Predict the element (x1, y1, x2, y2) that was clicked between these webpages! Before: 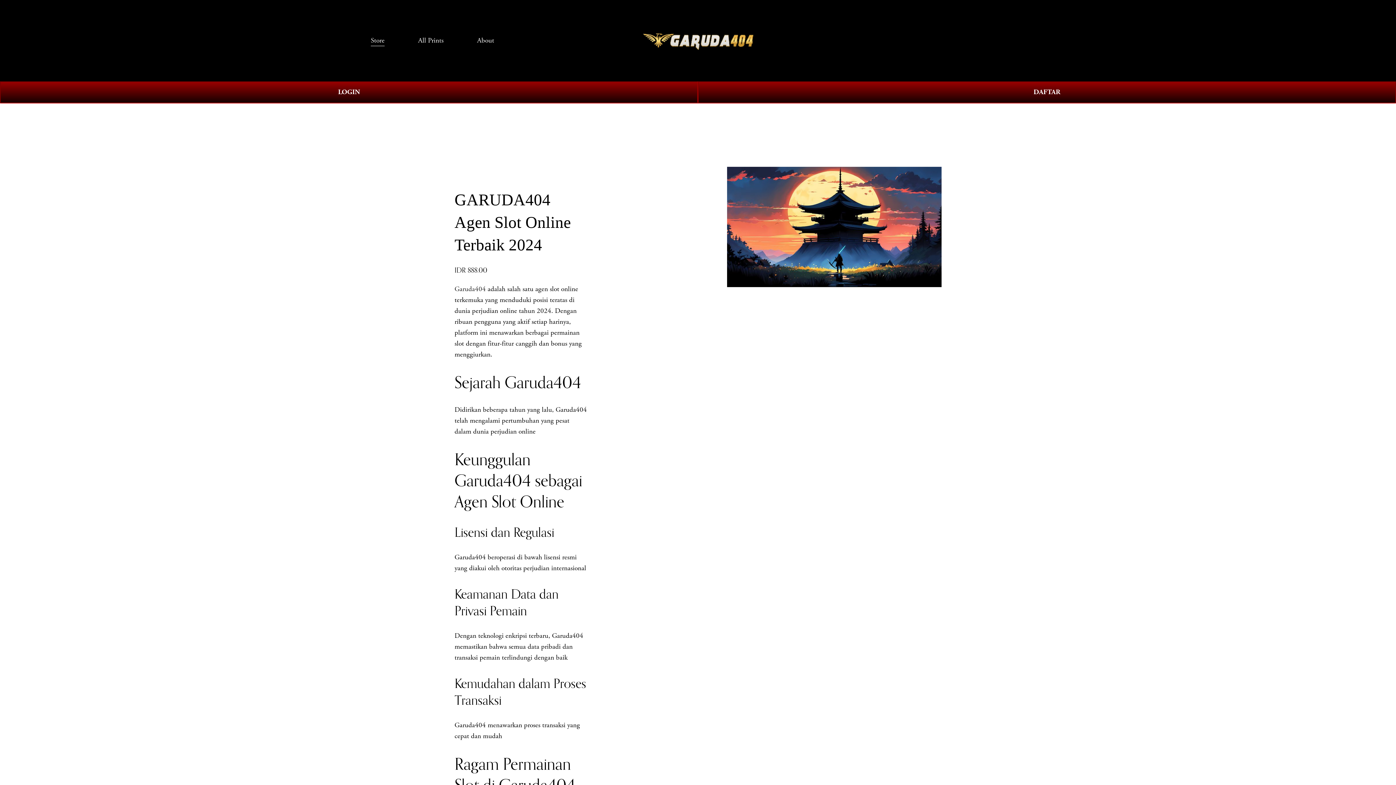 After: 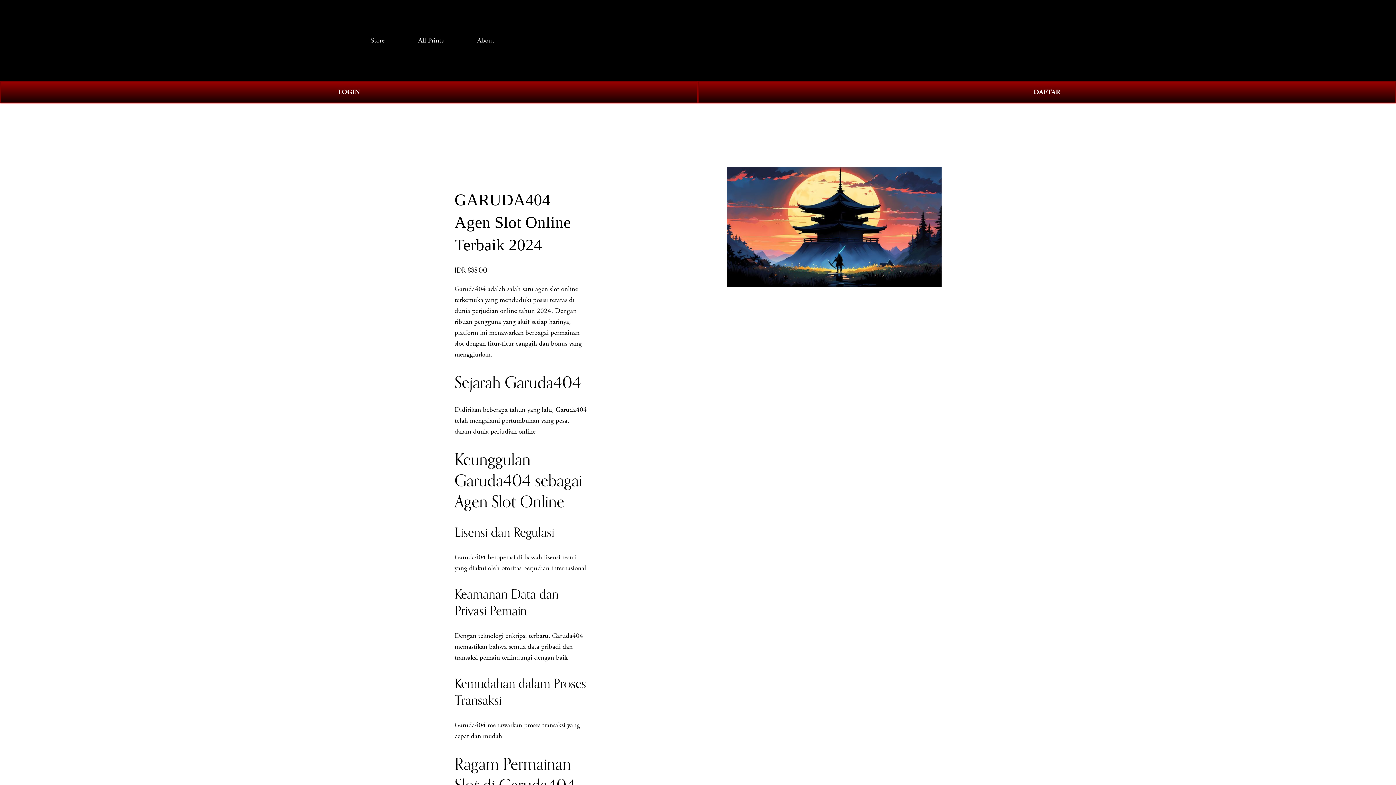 Action: bbox: (370, 34, 384, 46) label: Store